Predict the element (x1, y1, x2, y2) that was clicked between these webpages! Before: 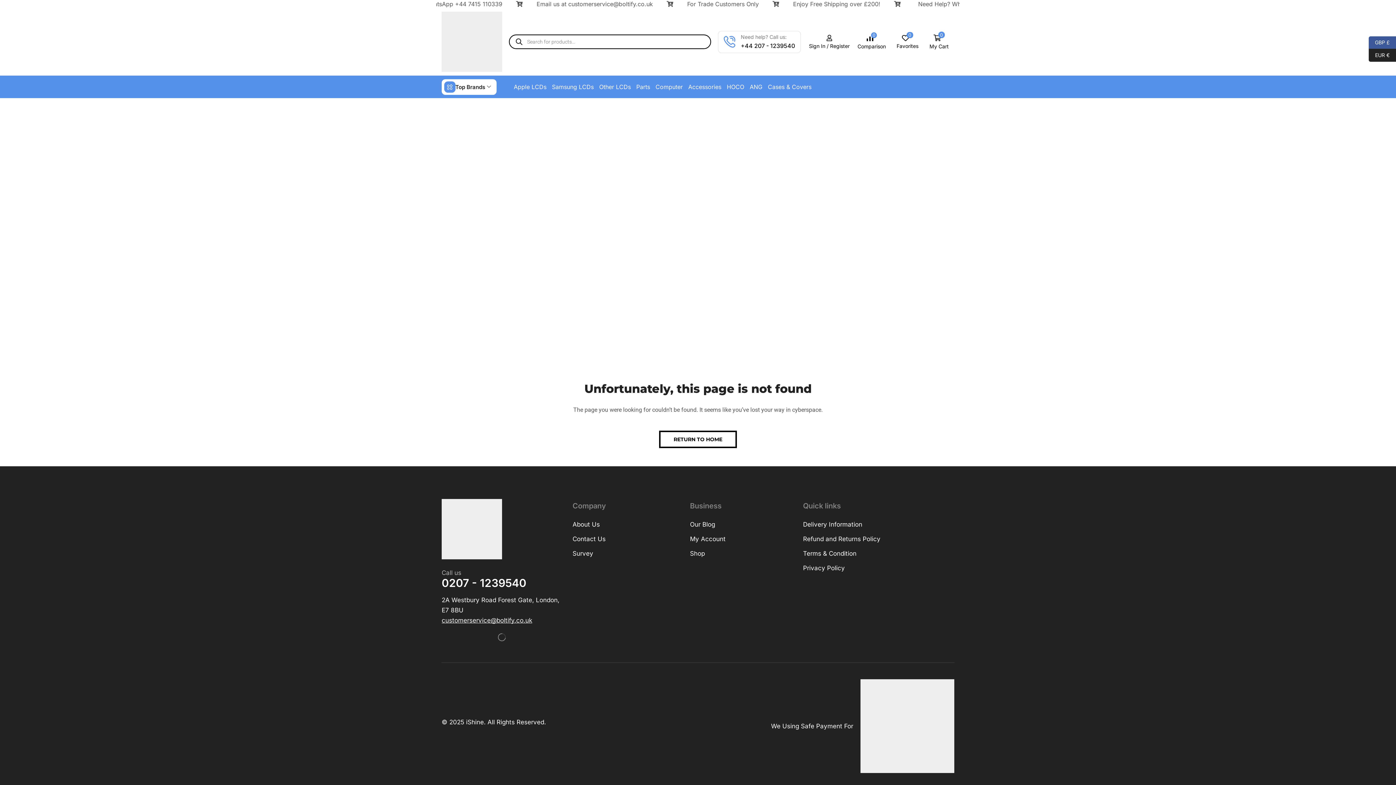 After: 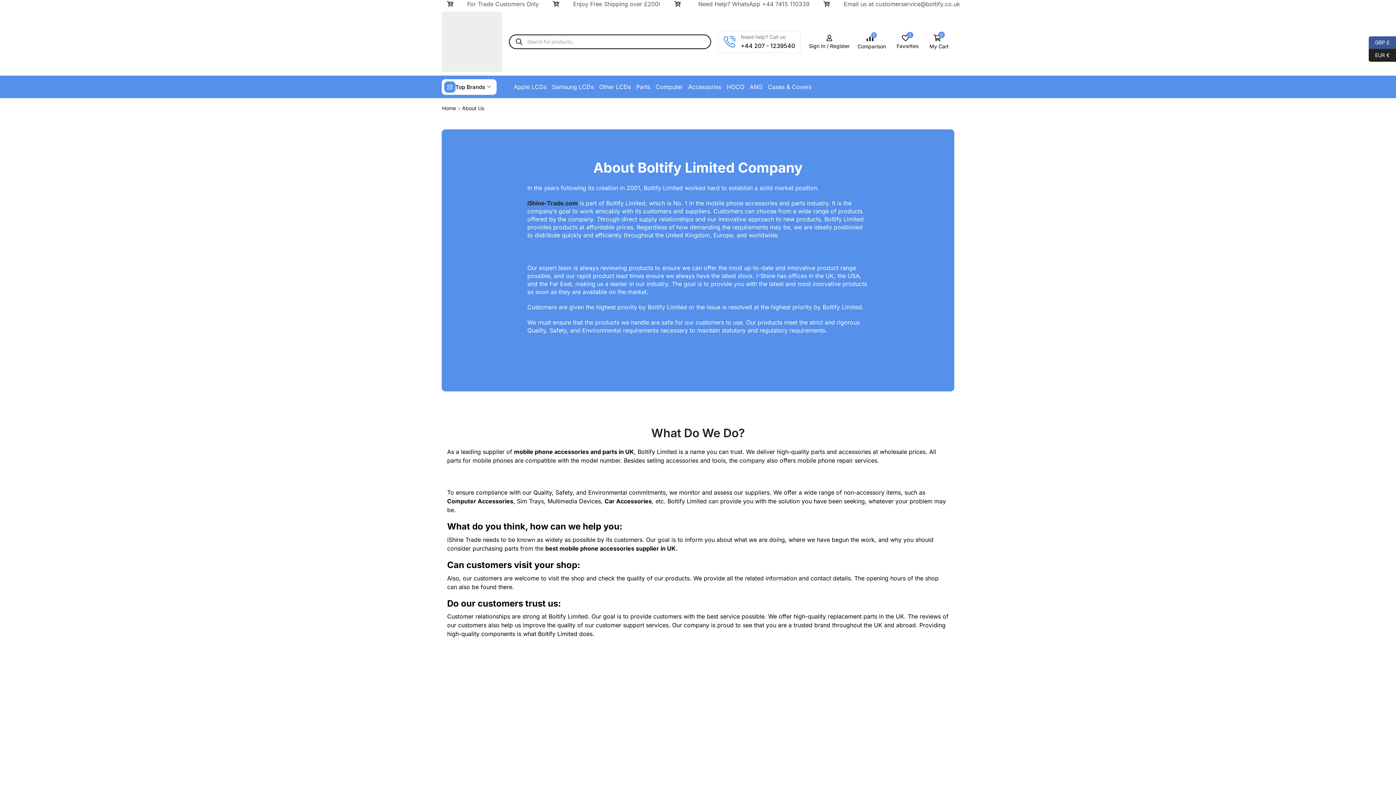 Action: label: About Us bbox: (572, 520, 600, 534)